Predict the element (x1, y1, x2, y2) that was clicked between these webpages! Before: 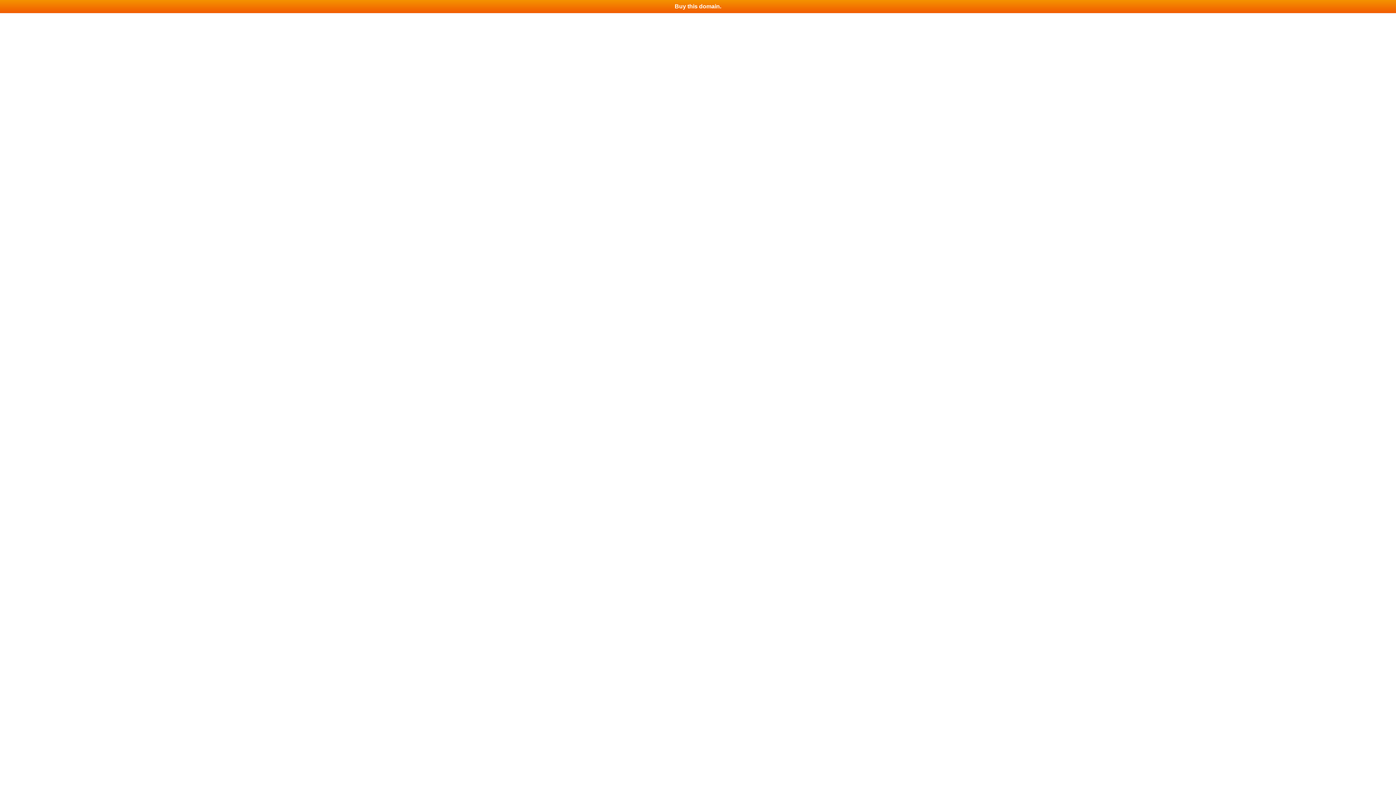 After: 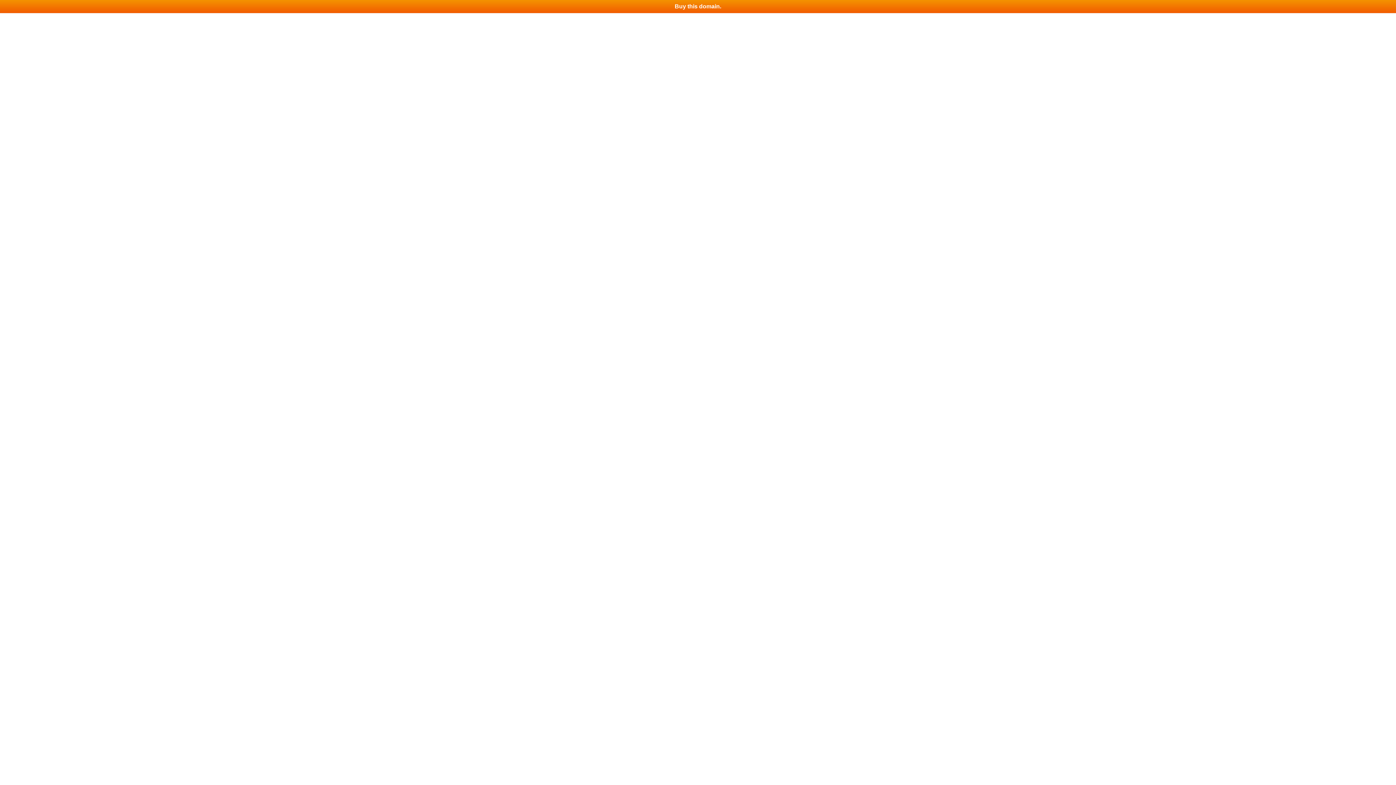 Action: bbox: (0, 0, 1396, 13) label: Buy this domain.